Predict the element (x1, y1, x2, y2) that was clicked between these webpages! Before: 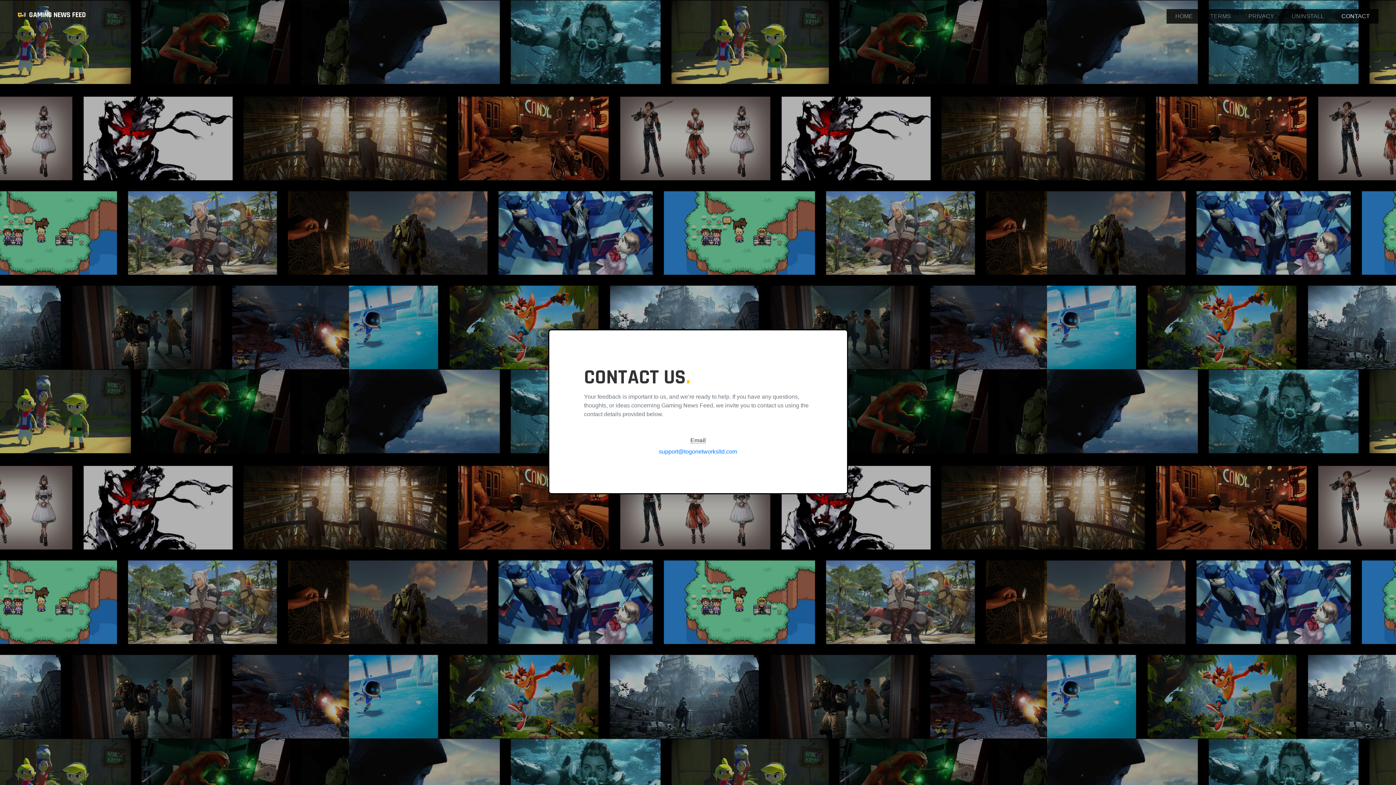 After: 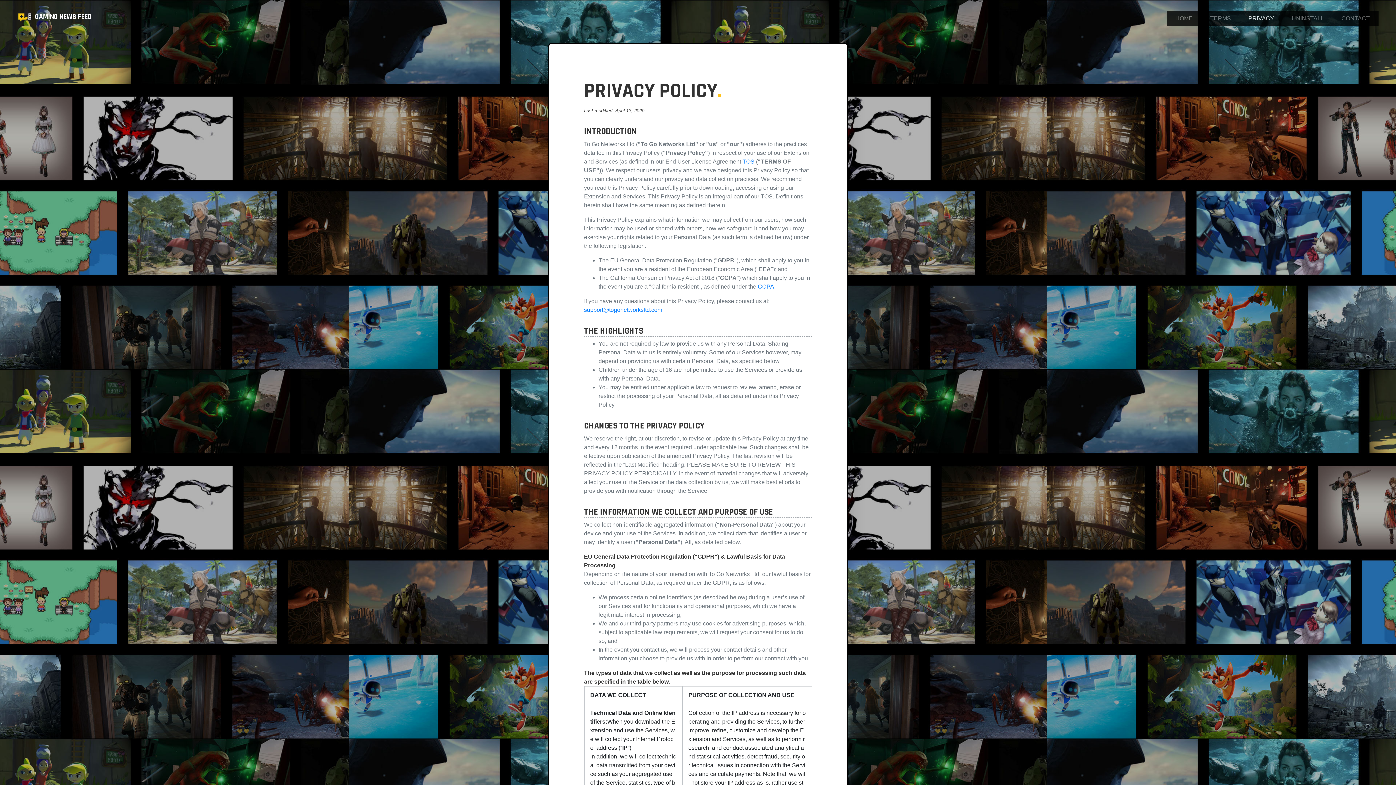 Action: label: PRIVACY bbox: (1245, 9, 1277, 23)